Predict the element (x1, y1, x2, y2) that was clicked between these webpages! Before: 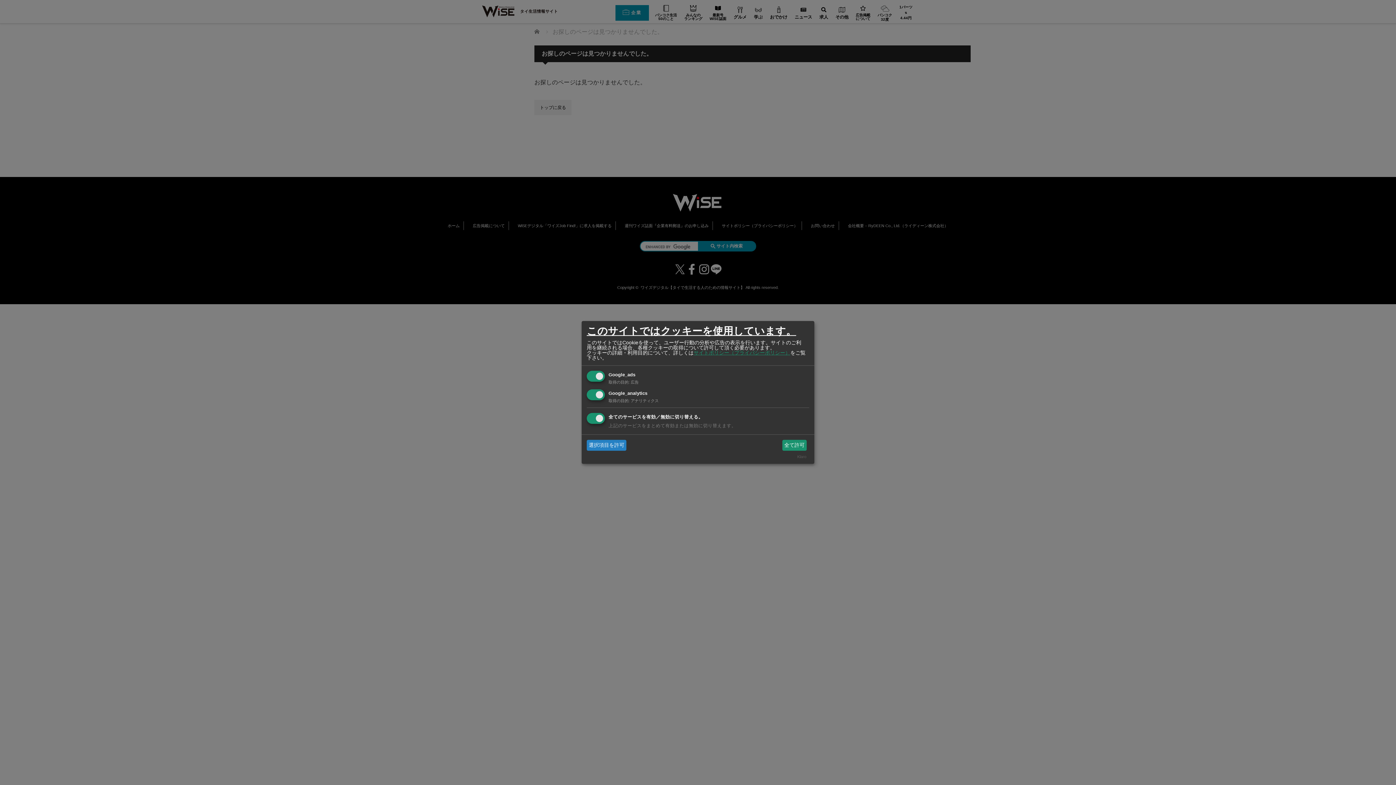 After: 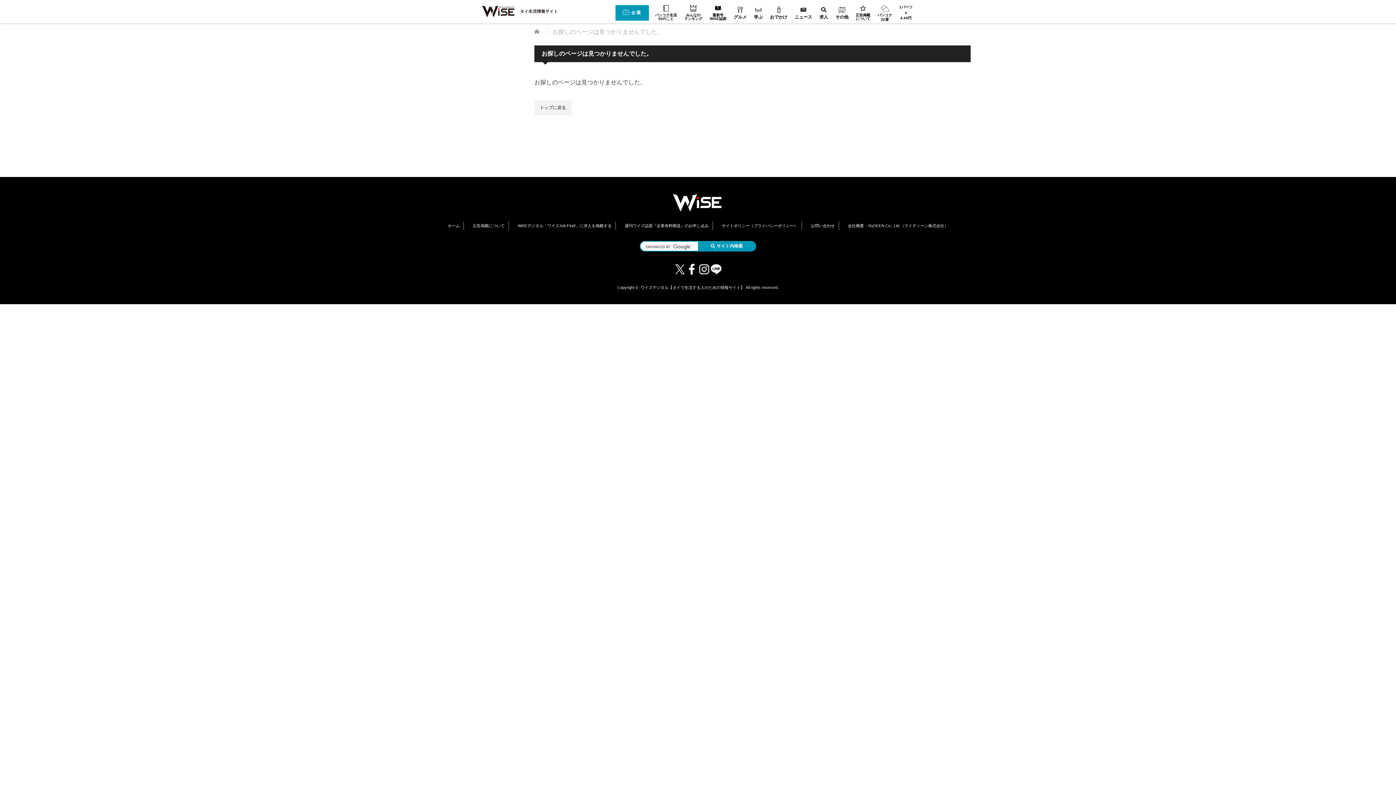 Action: bbox: (782, 440, 806, 450) label: 全て許可